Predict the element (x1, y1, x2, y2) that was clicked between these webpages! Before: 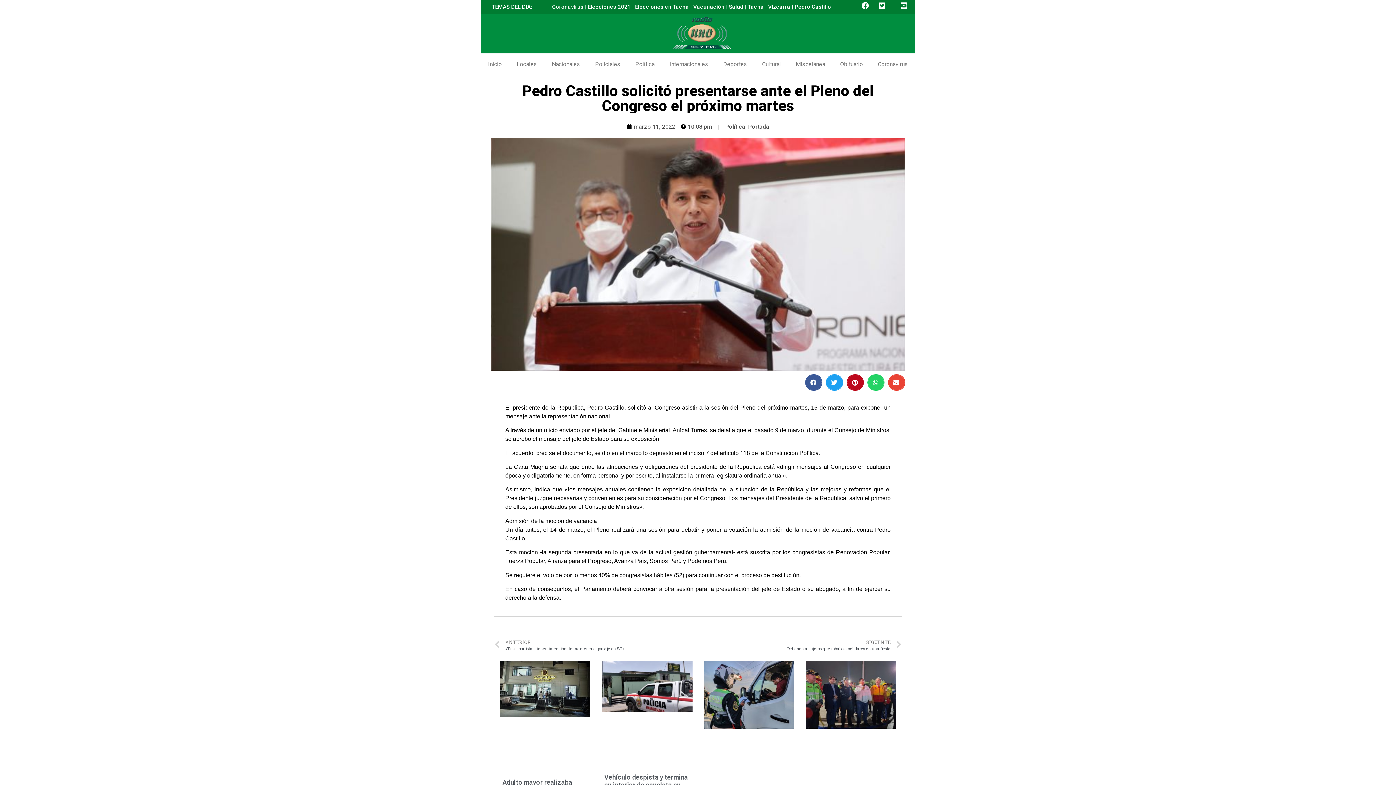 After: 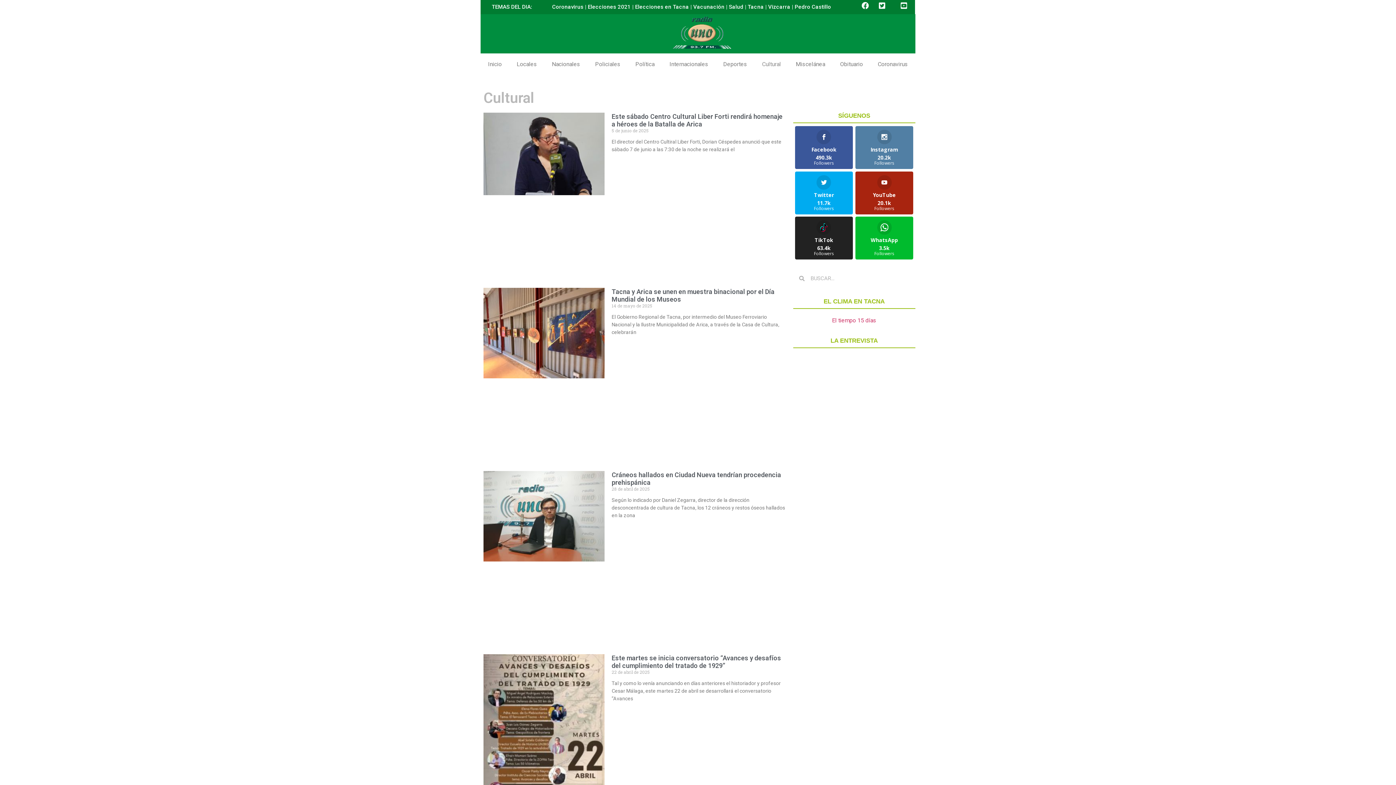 Action: bbox: (754, 56, 788, 72) label: Cultural